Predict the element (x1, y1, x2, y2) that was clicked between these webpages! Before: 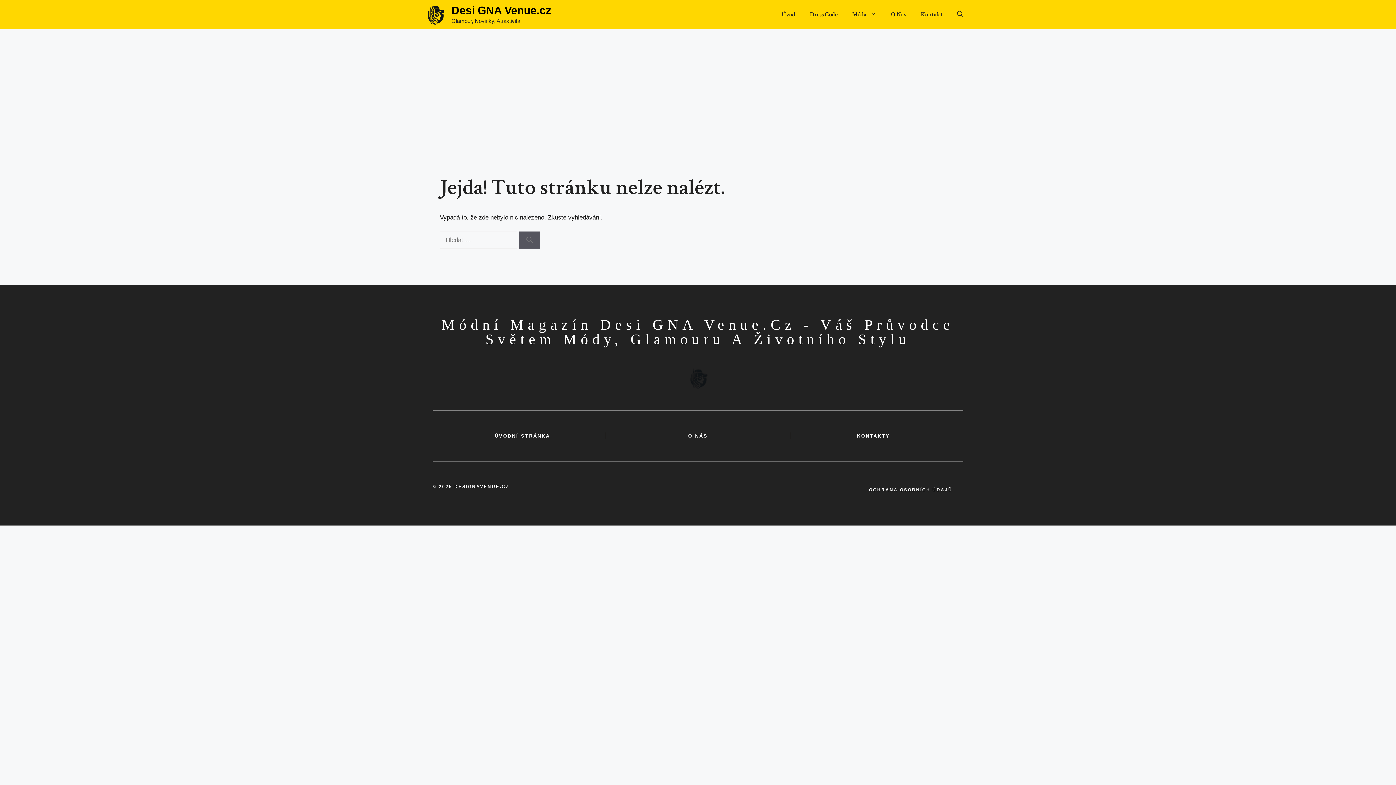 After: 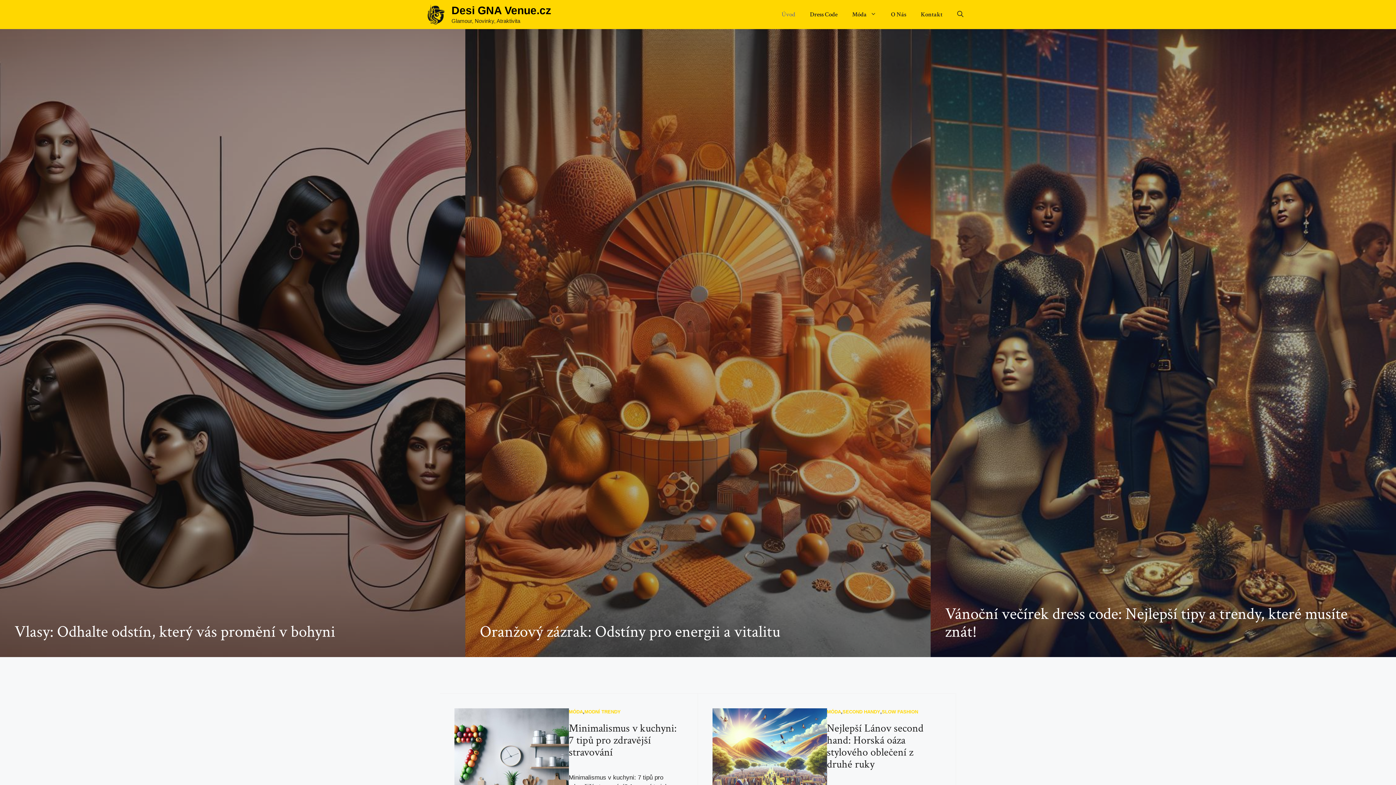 Action: label: ÚVODNÍ STRÁNKA bbox: (494, 433, 550, 438)